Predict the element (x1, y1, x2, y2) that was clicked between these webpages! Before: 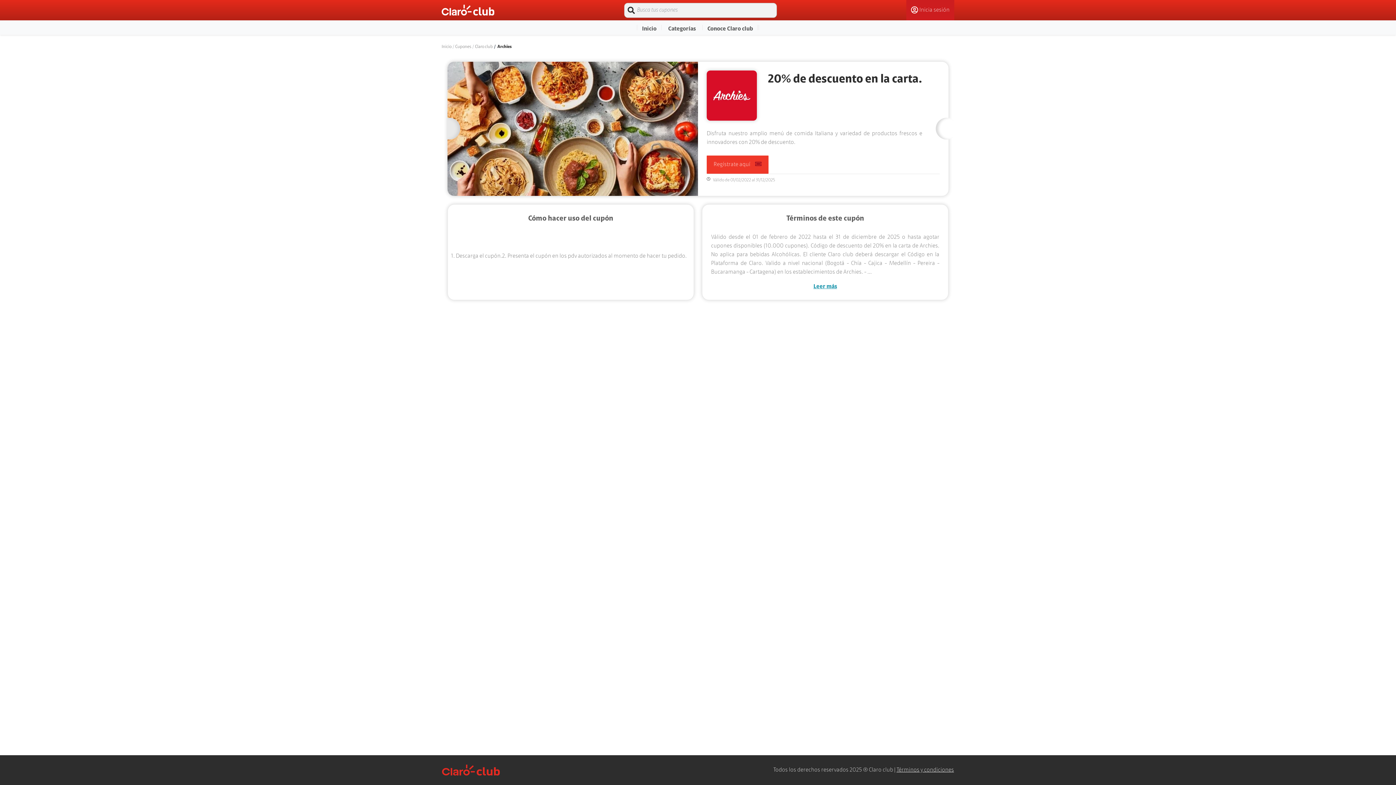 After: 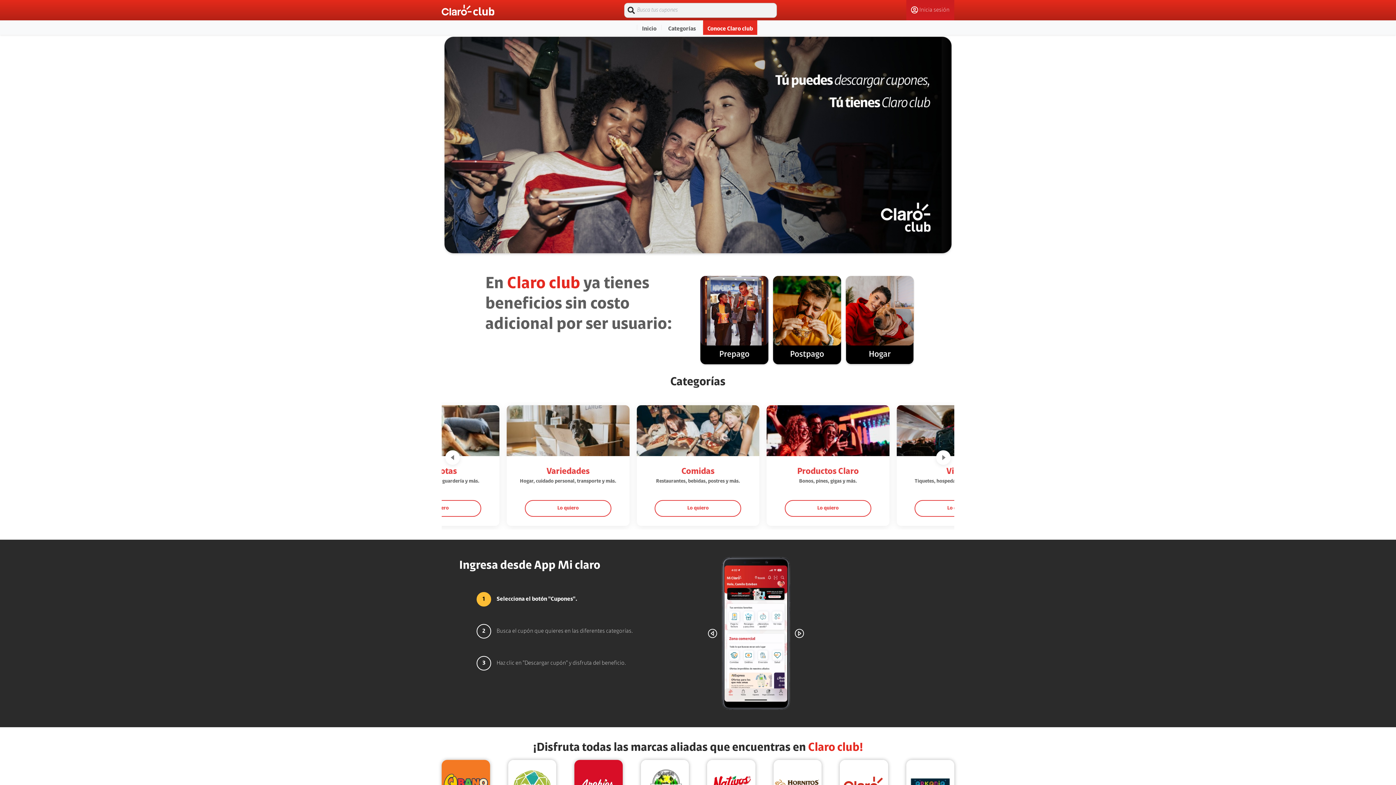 Action: bbox: (703, 20, 757, 34)